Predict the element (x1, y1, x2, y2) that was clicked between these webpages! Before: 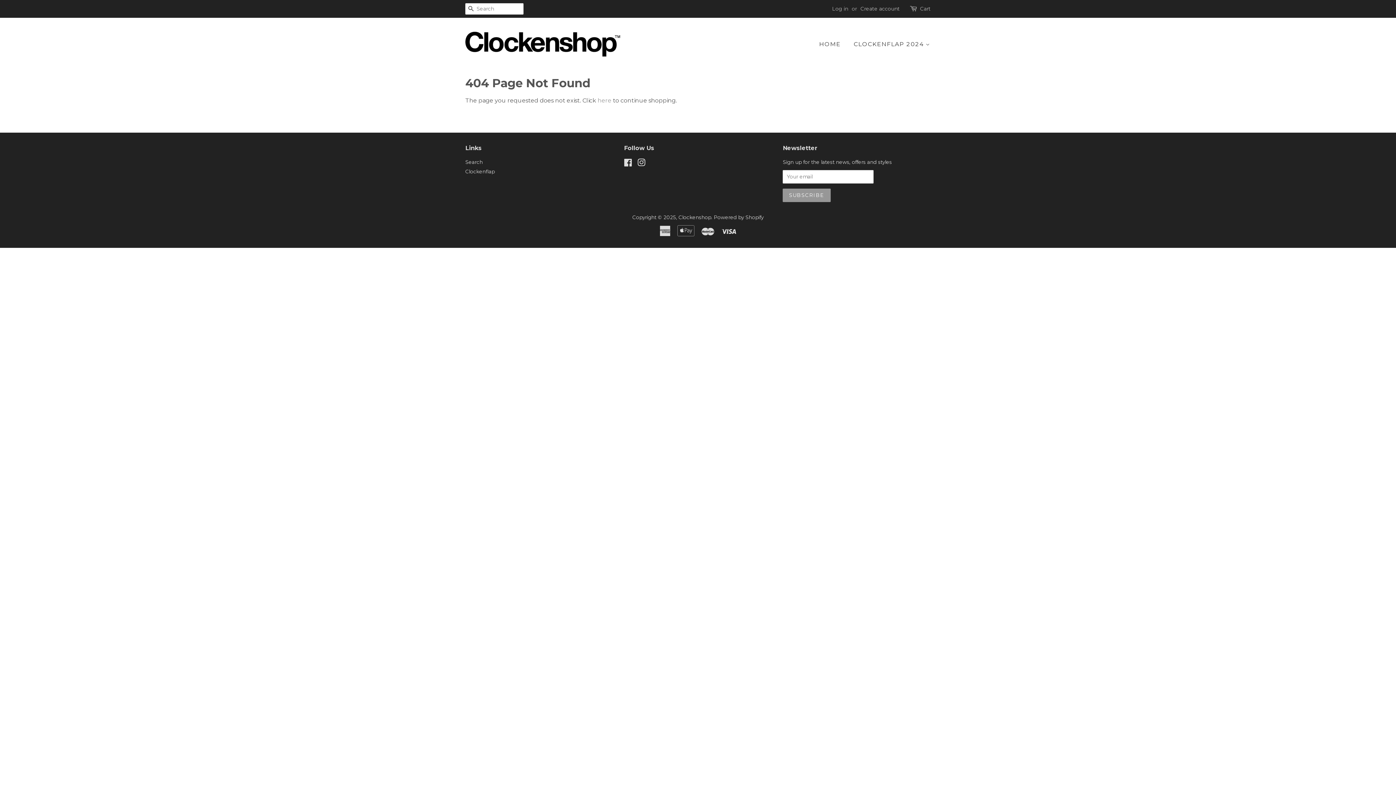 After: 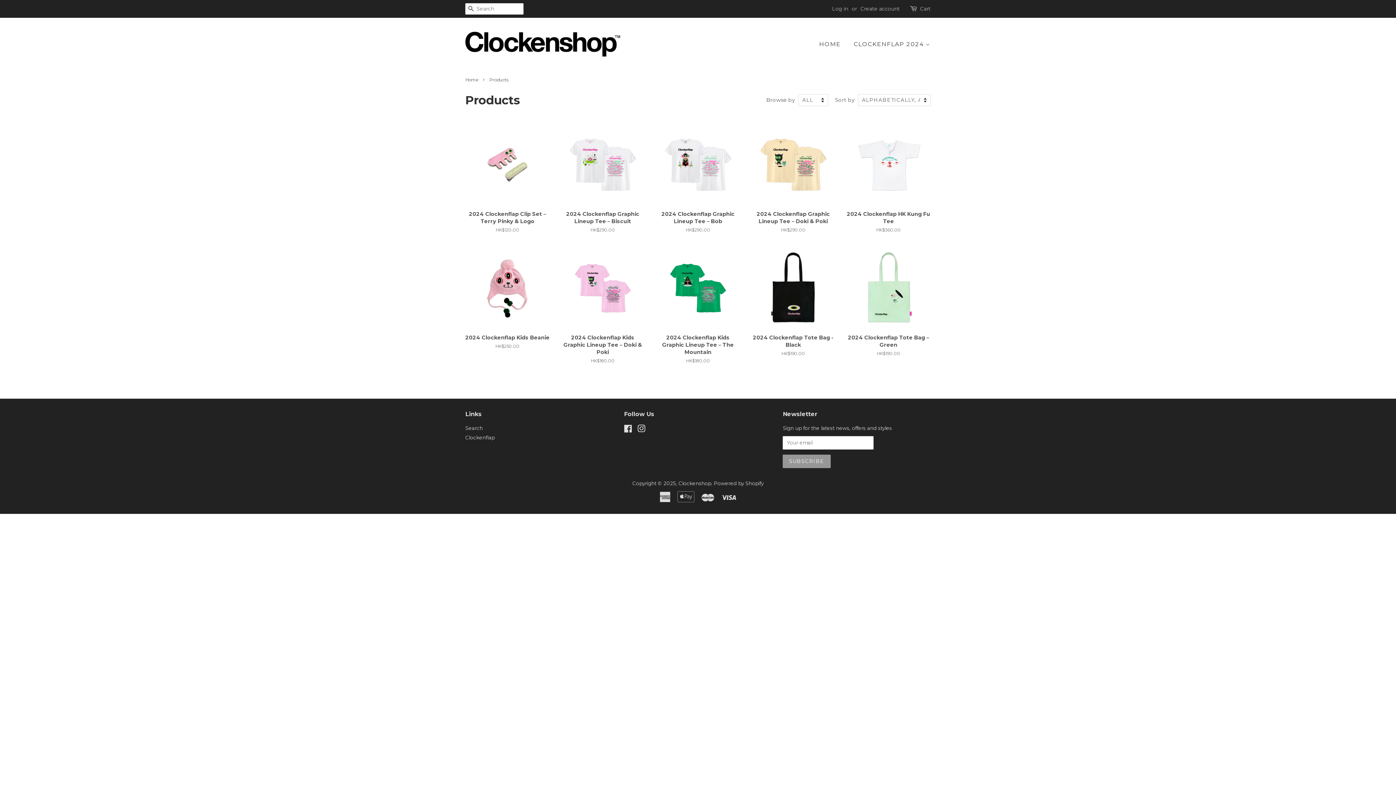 Action: bbox: (597, 97, 611, 104) label: here